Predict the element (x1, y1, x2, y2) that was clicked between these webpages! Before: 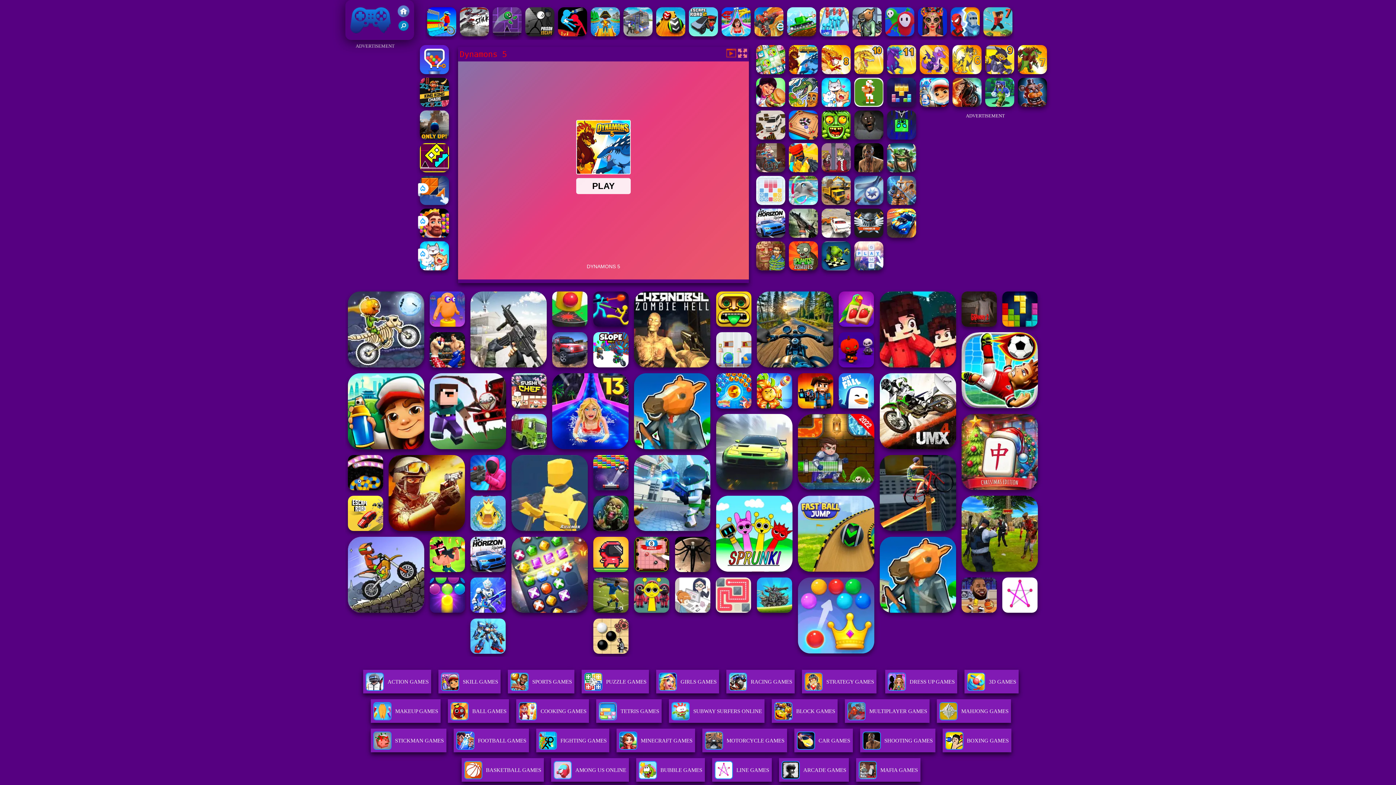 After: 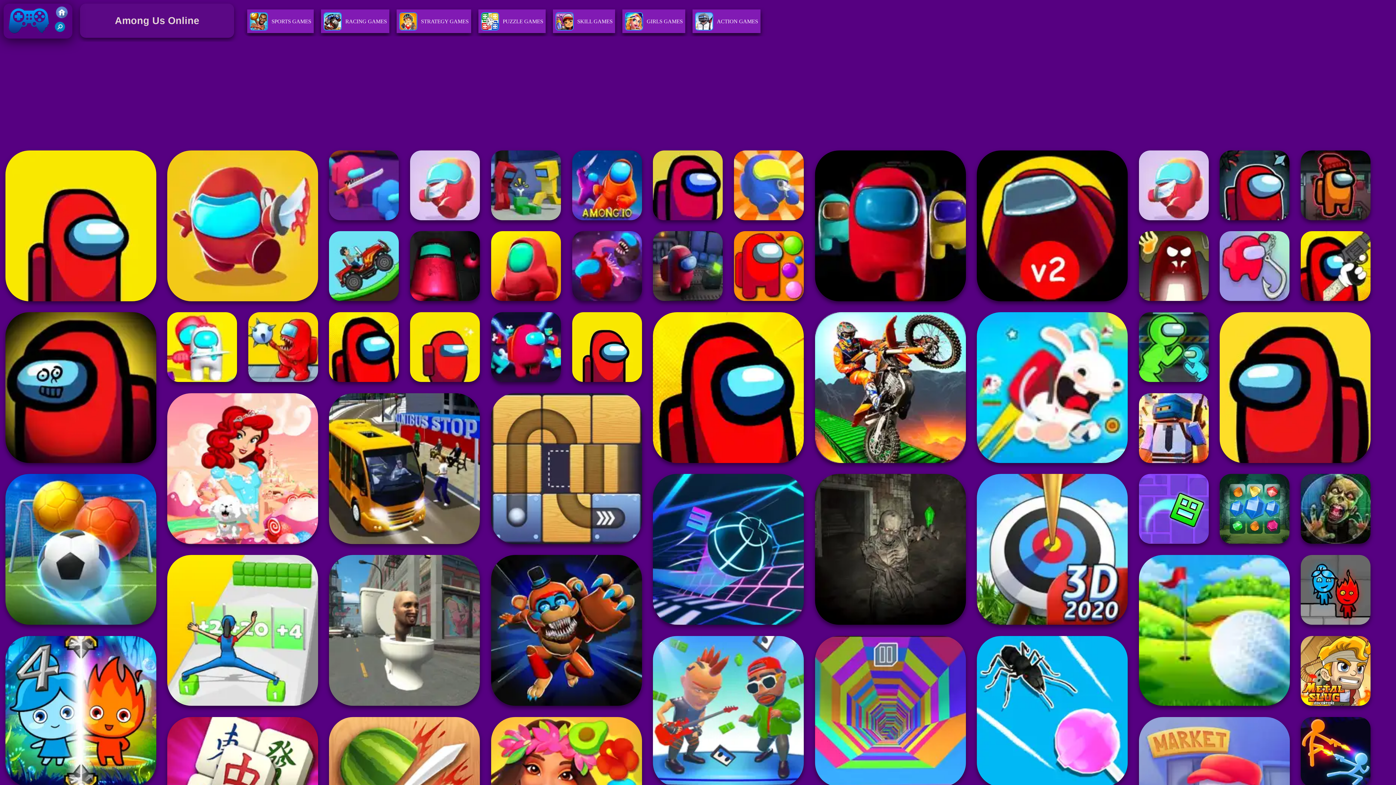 Action: label: AMONG US ONLINE bbox: (553, 767, 626, 779)